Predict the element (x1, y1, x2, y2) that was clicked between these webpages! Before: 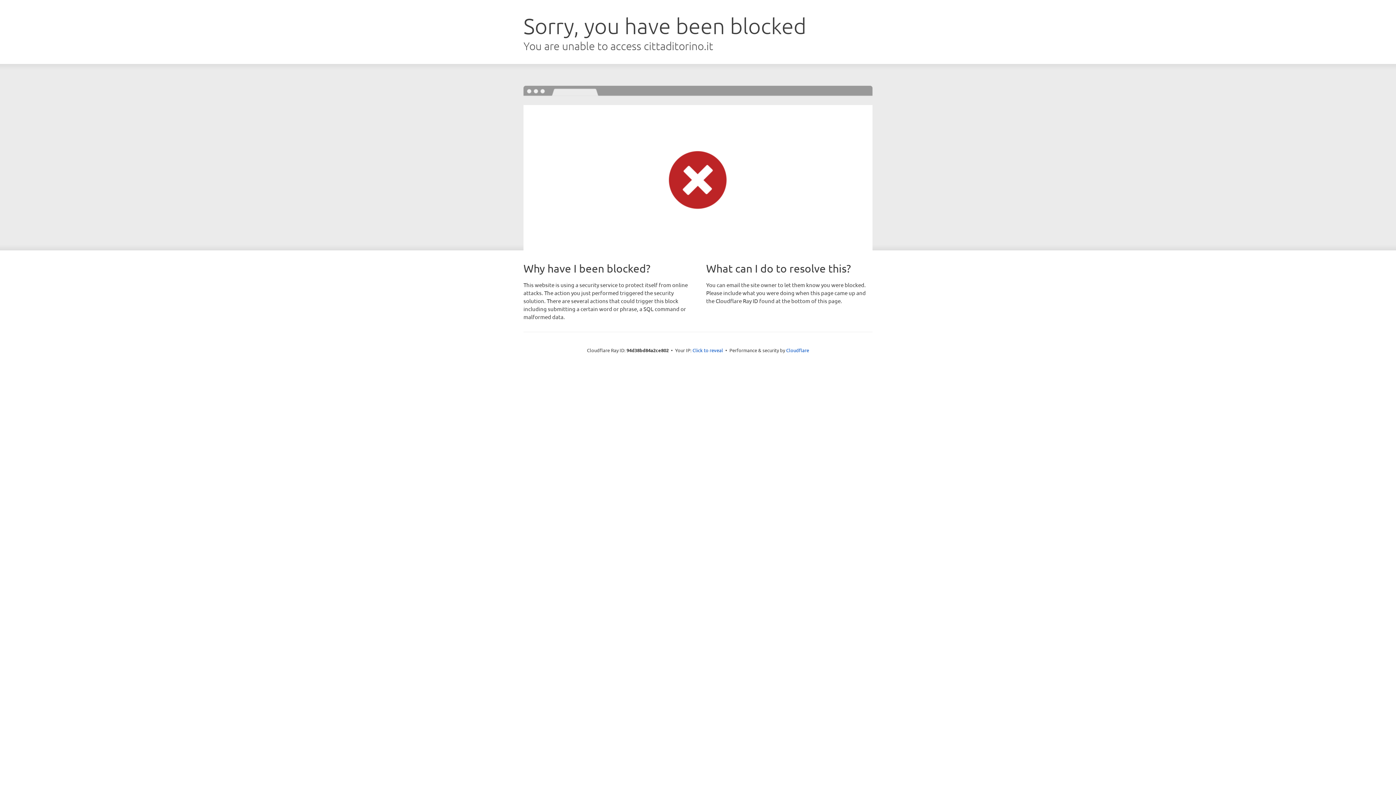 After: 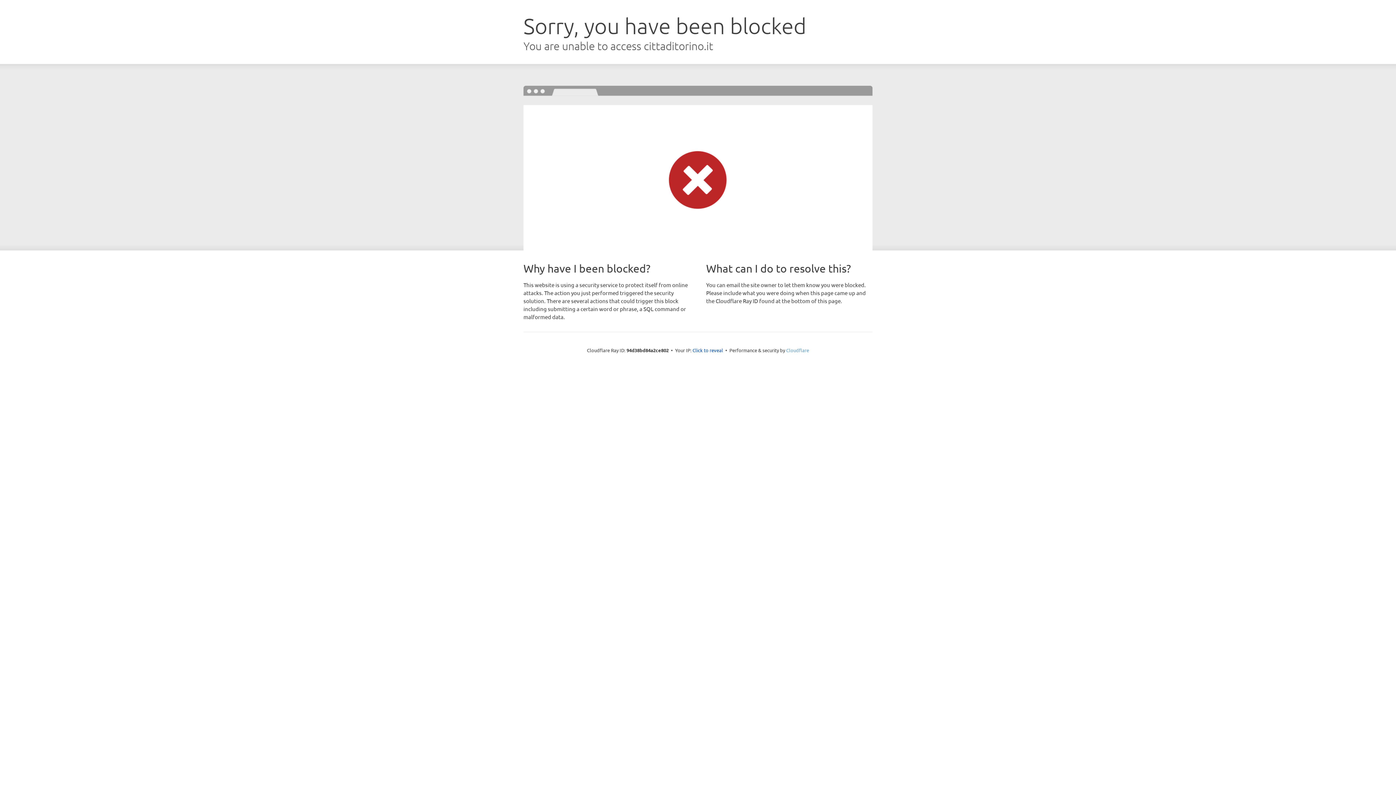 Action: label: Cloudflare bbox: (786, 347, 809, 353)